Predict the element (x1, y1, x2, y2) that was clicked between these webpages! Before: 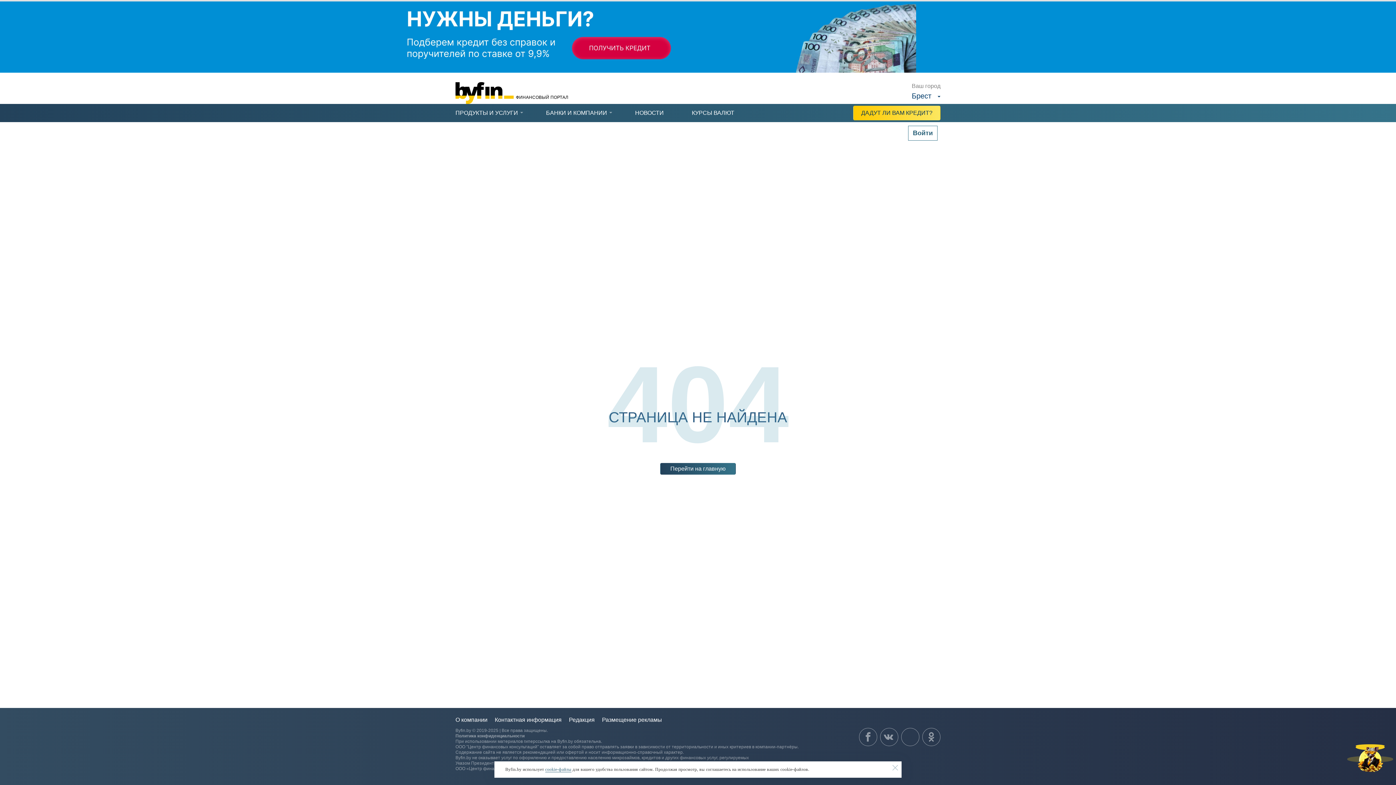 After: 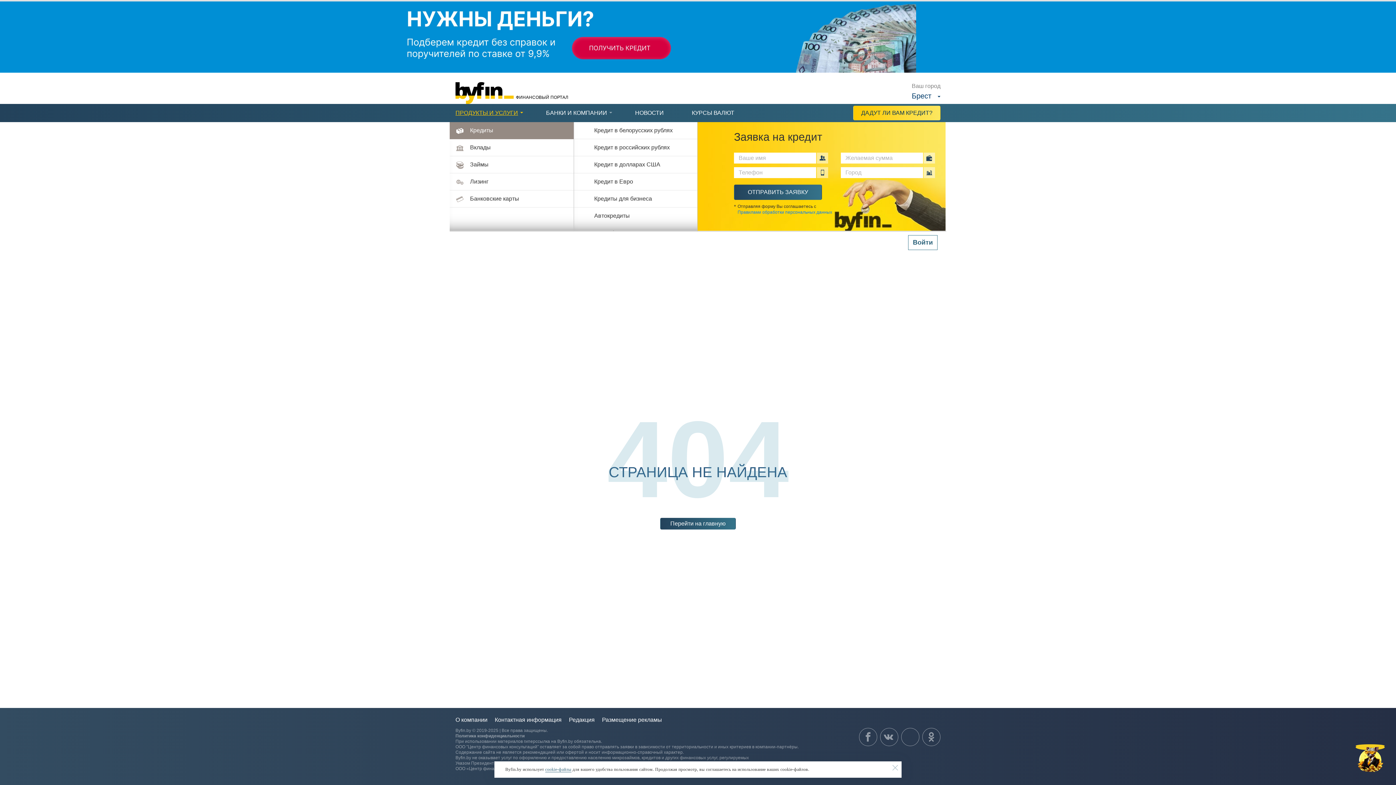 Action: label: ПРОДУКТЫ И УСЛУГИ bbox: (455, 109, 518, 115)